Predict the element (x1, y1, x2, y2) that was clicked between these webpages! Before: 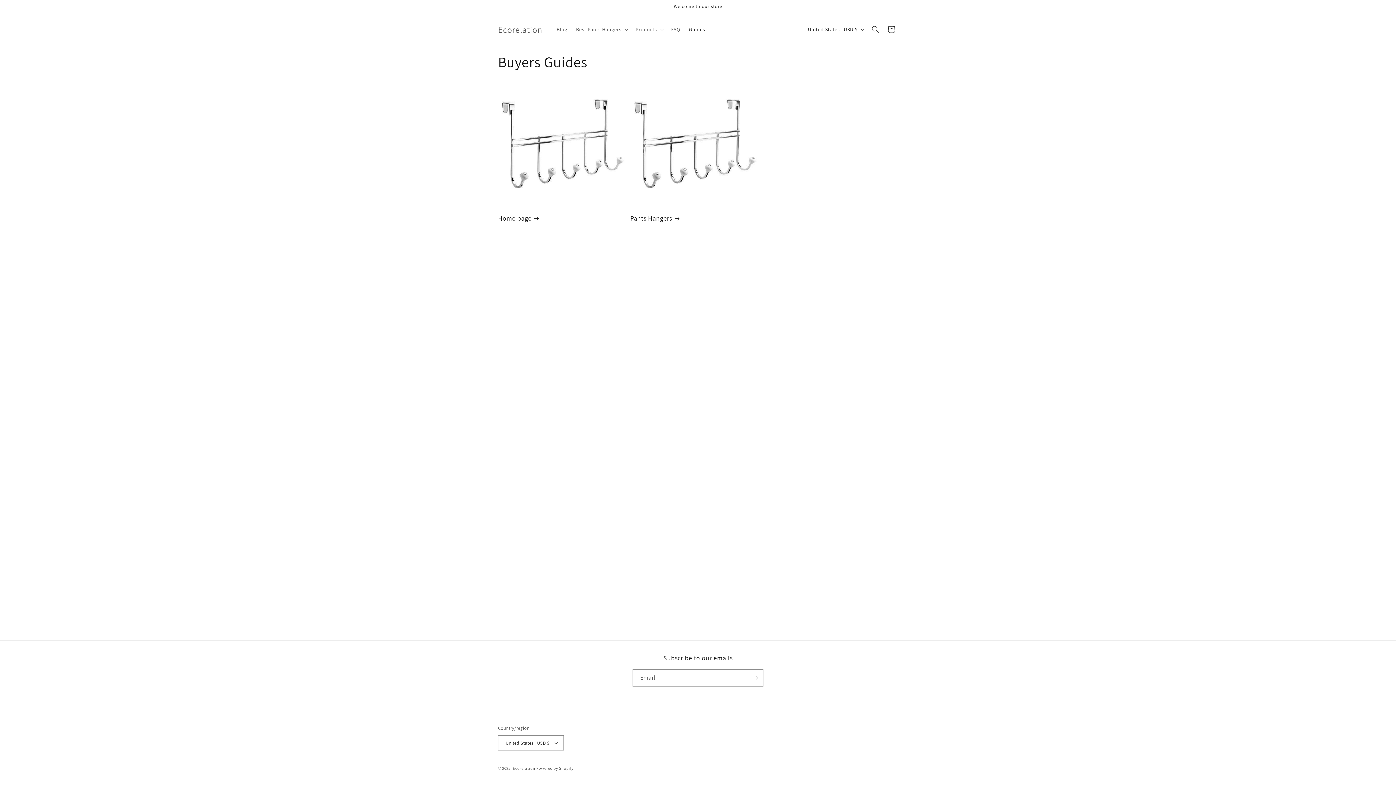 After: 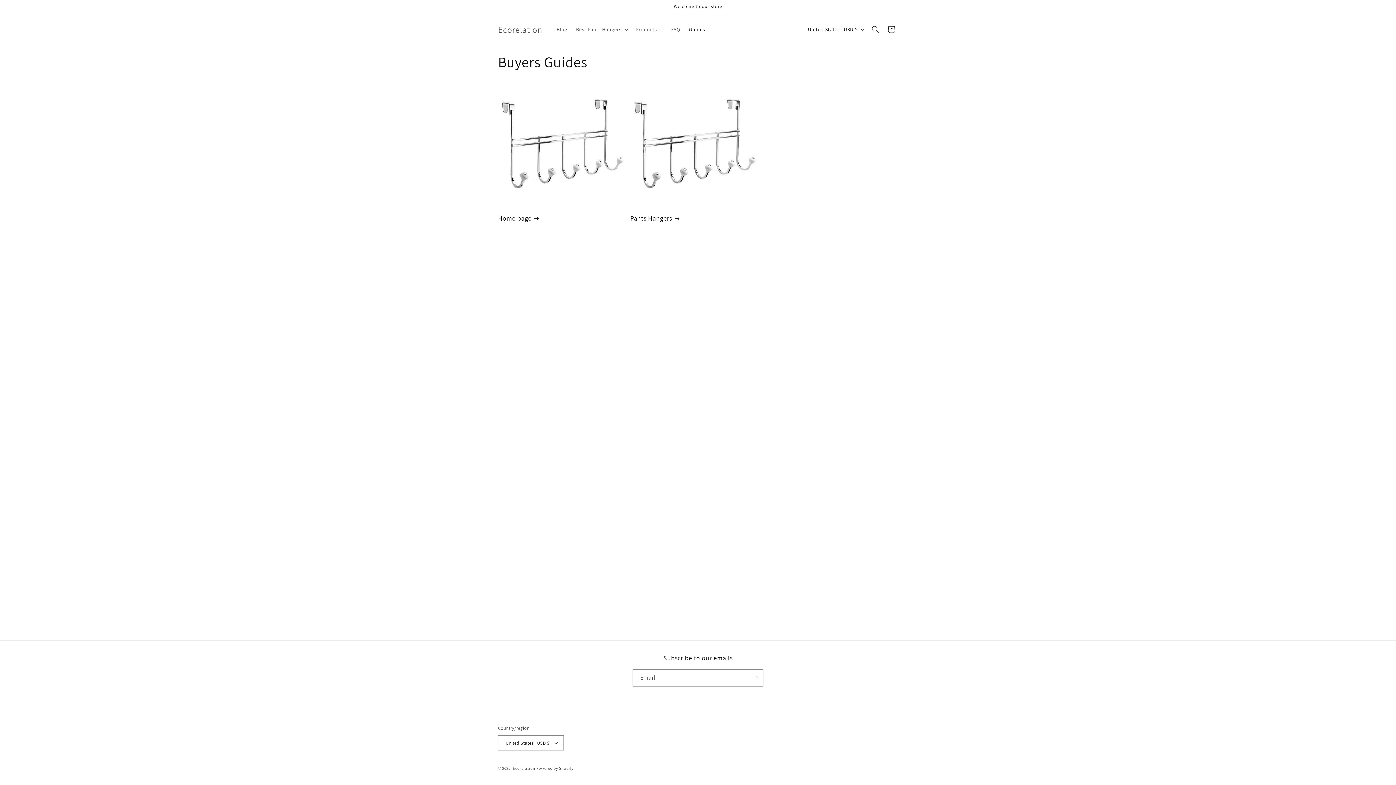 Action: label: Guides bbox: (684, 21, 709, 37)